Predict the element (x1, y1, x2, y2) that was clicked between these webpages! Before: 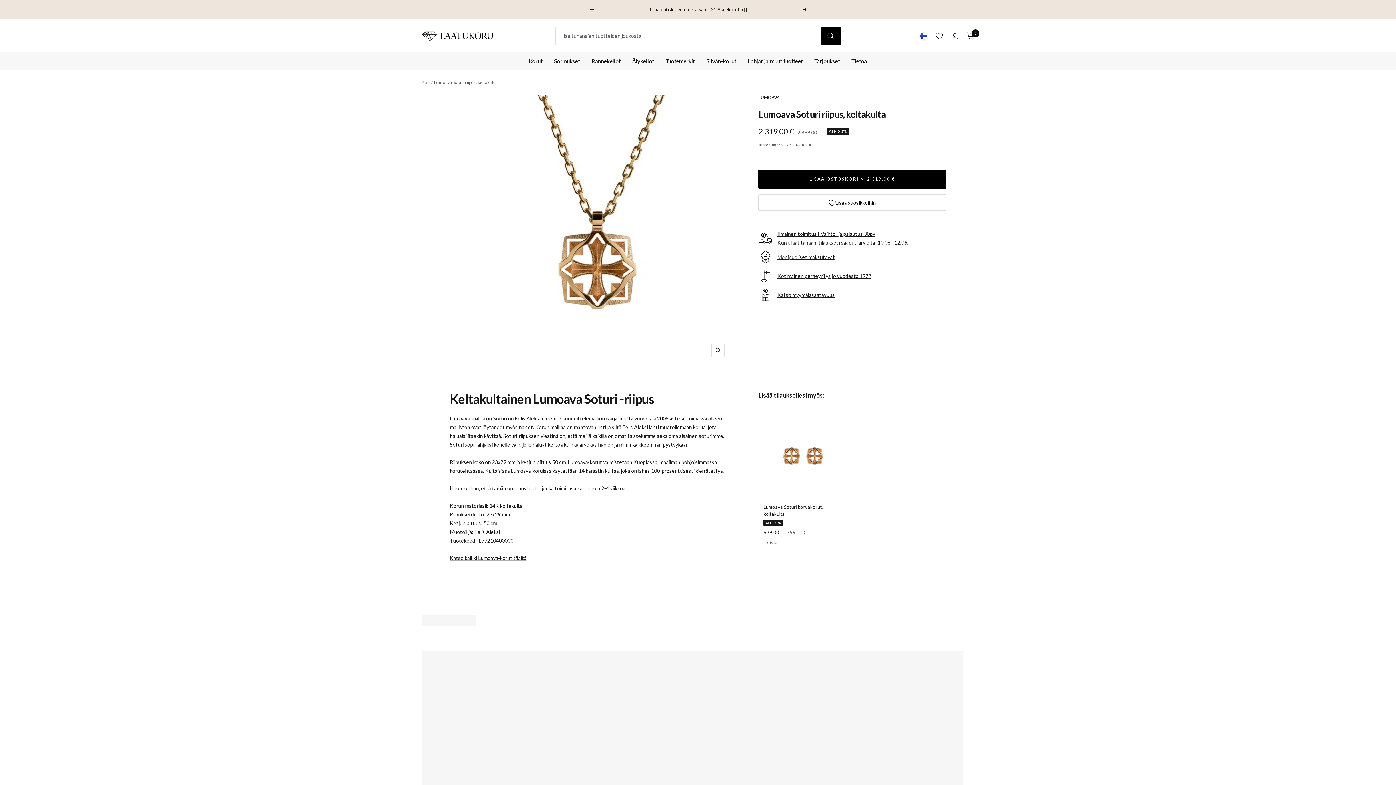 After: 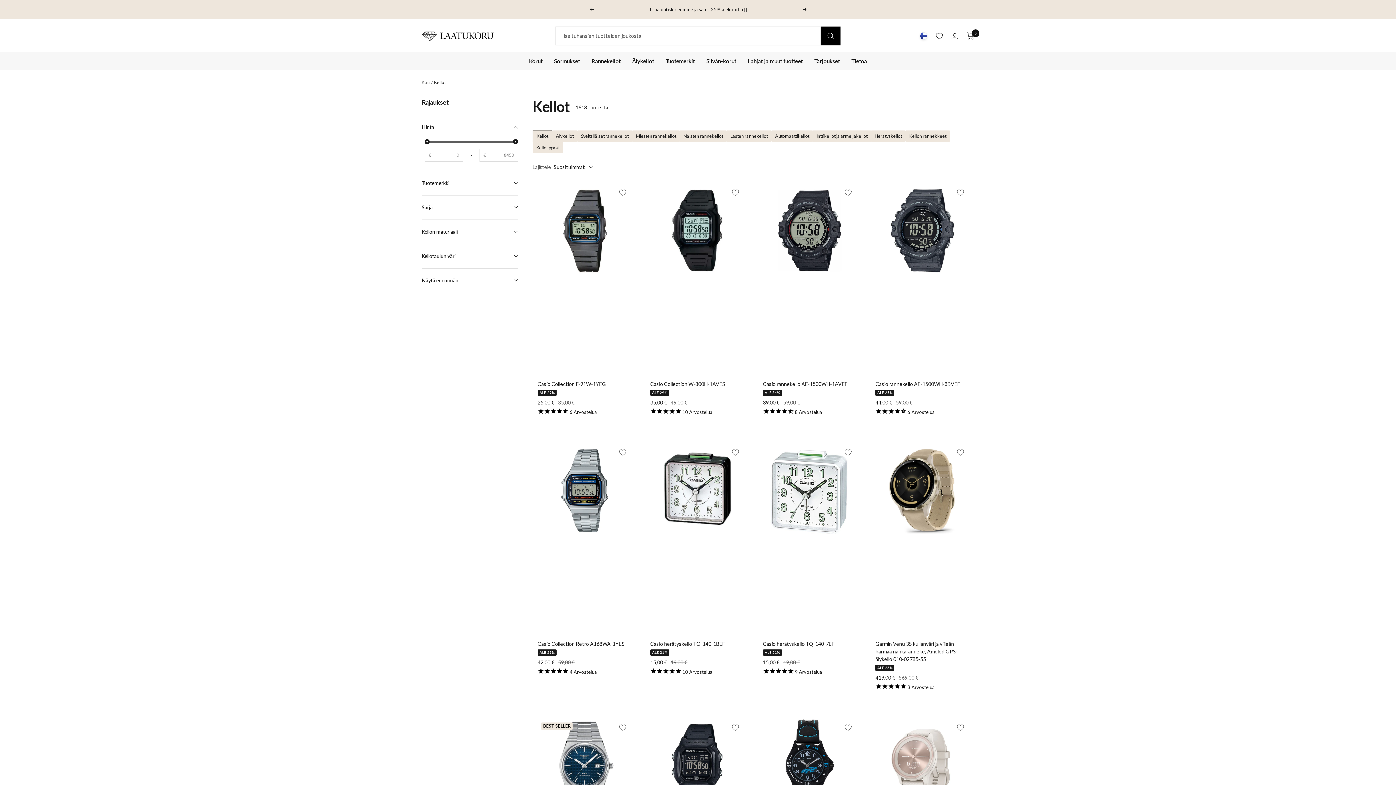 Action: label: Rannekellot bbox: (591, 56, 620, 65)